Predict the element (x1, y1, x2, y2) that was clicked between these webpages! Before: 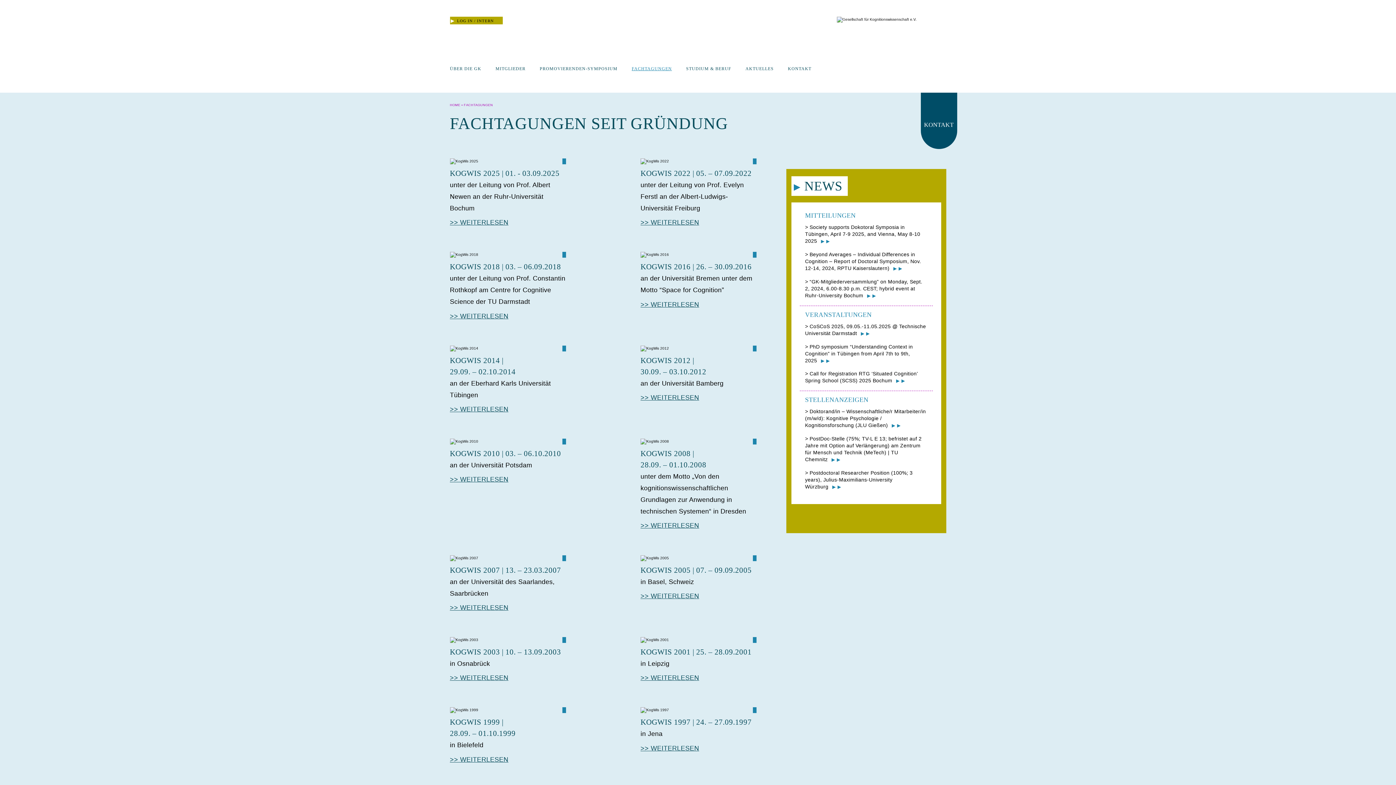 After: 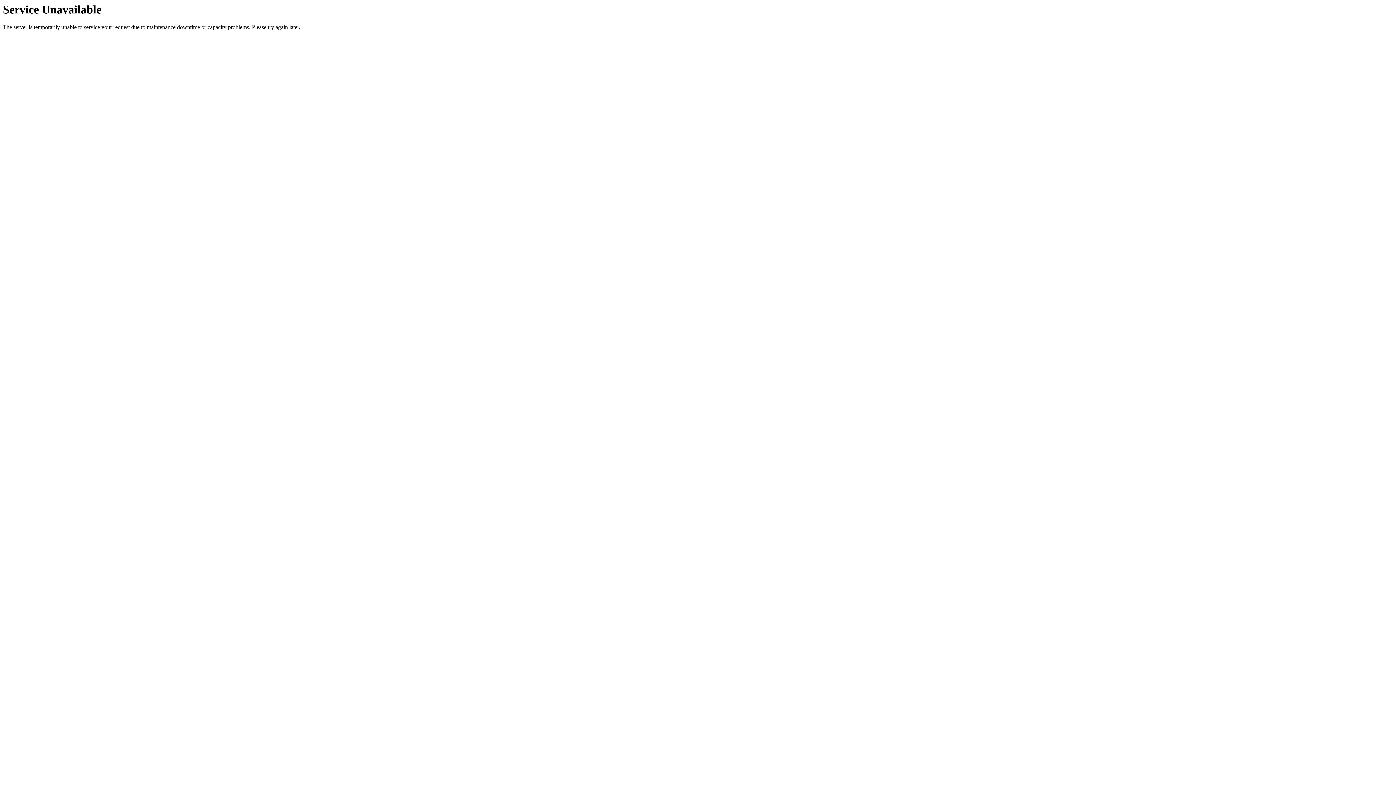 Action: bbox: (640, 592, 699, 599) label: >> WEITERLESEN